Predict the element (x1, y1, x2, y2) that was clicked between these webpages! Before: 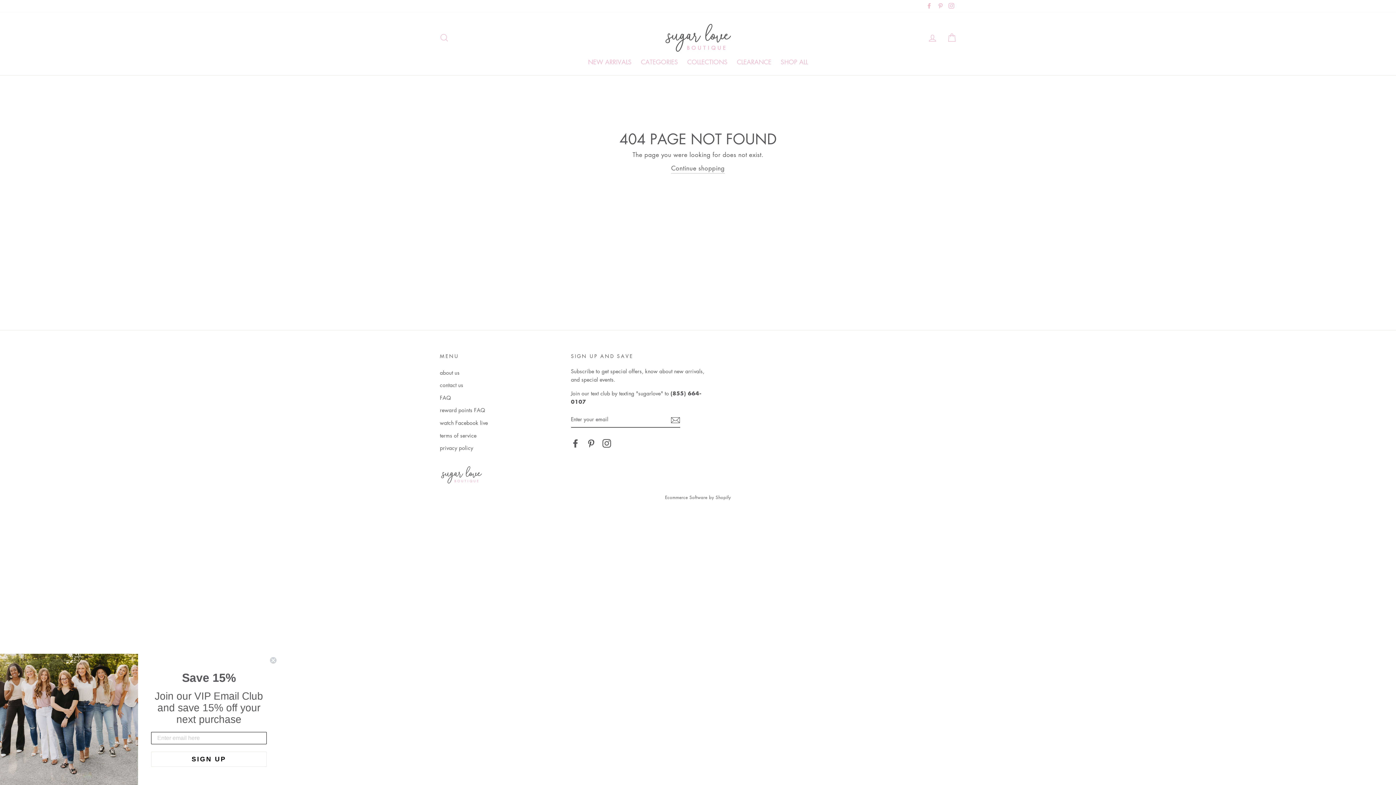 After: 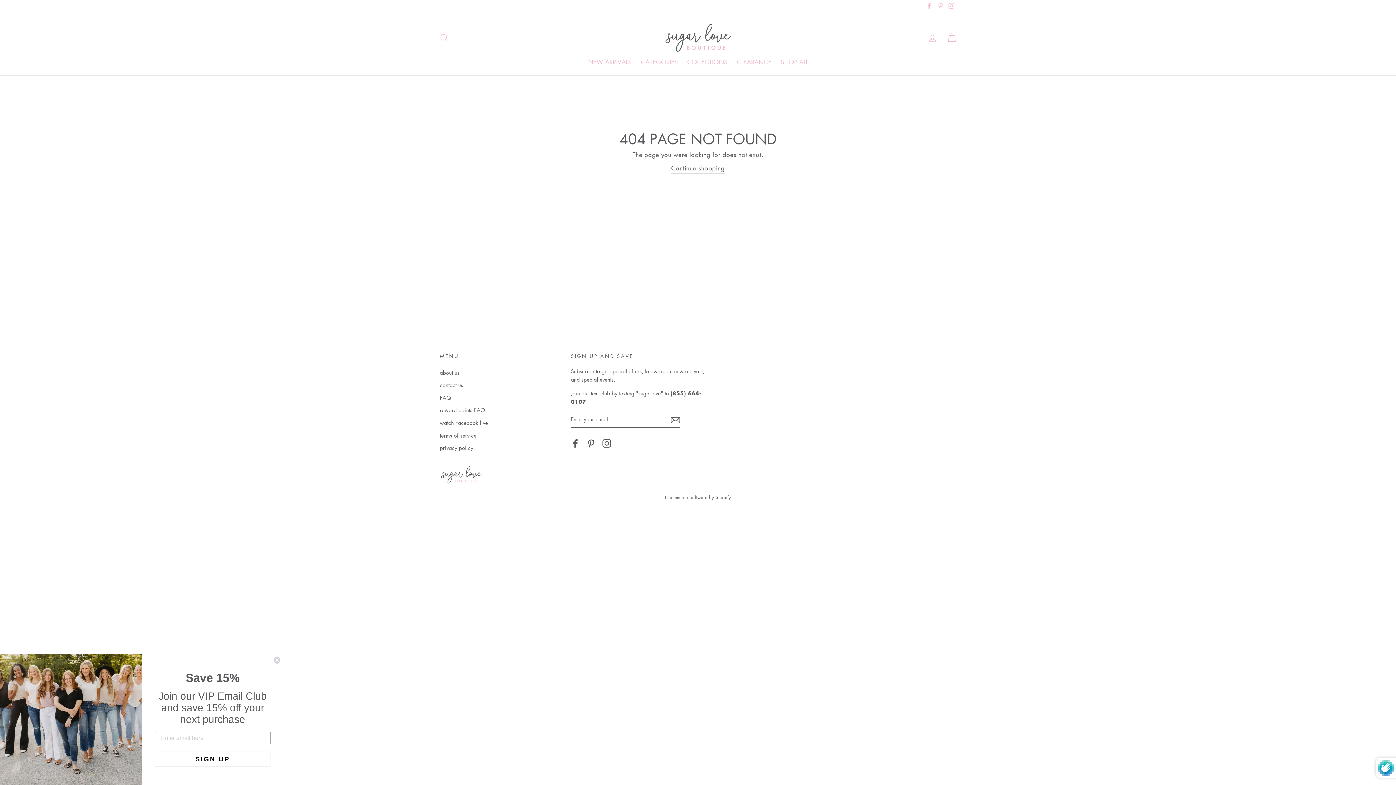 Action: bbox: (670, 414, 680, 424)